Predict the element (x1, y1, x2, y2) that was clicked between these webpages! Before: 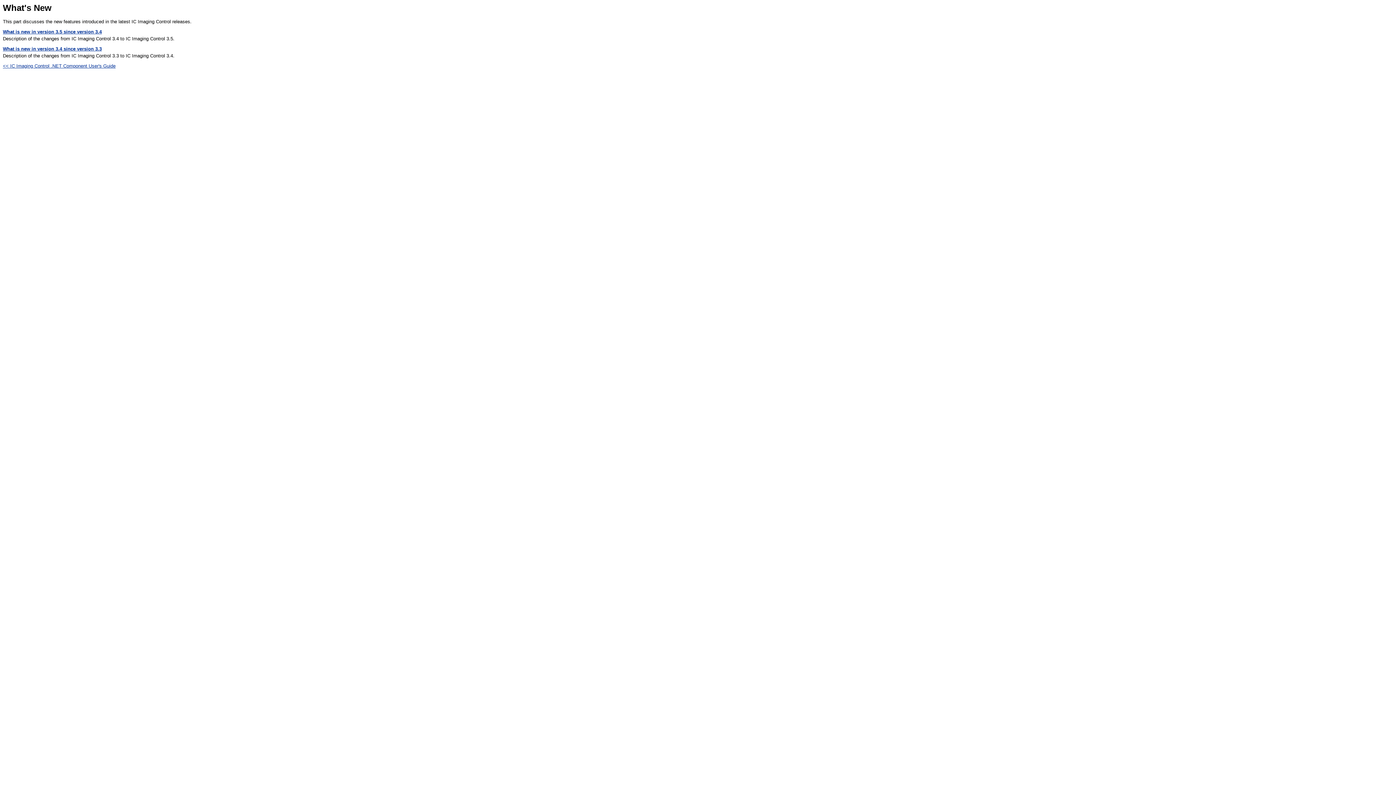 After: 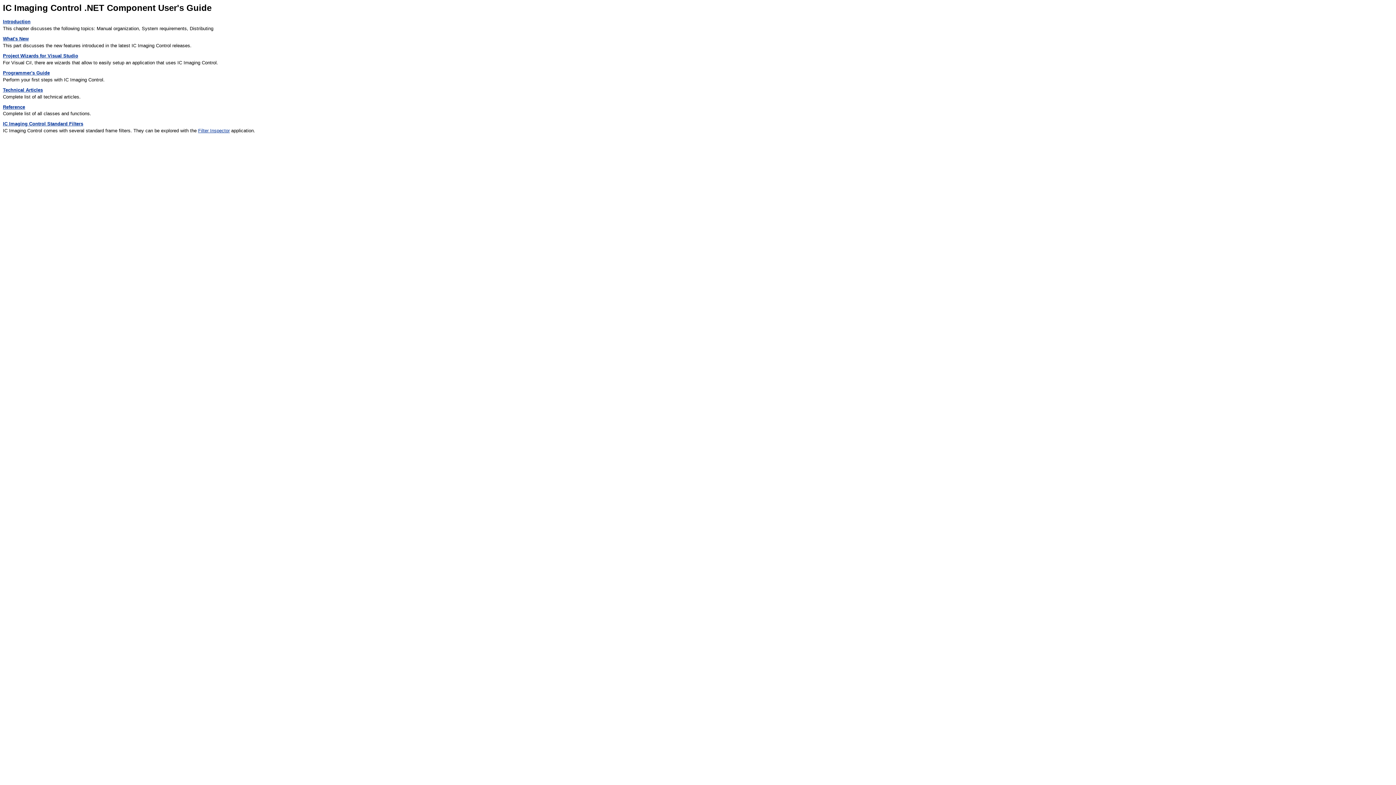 Action: bbox: (2, 63, 115, 71) label: << IC Imaging Control .NET Component User's Guide